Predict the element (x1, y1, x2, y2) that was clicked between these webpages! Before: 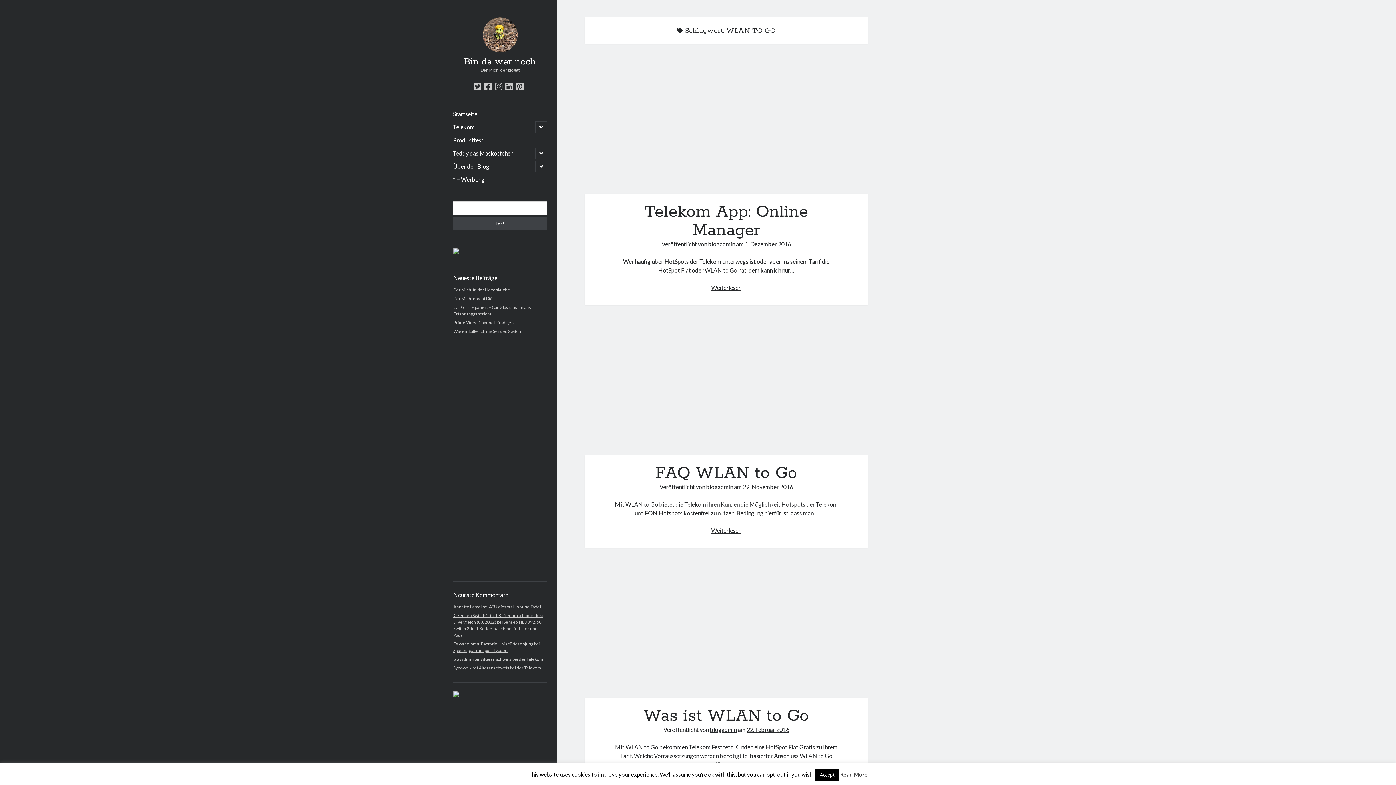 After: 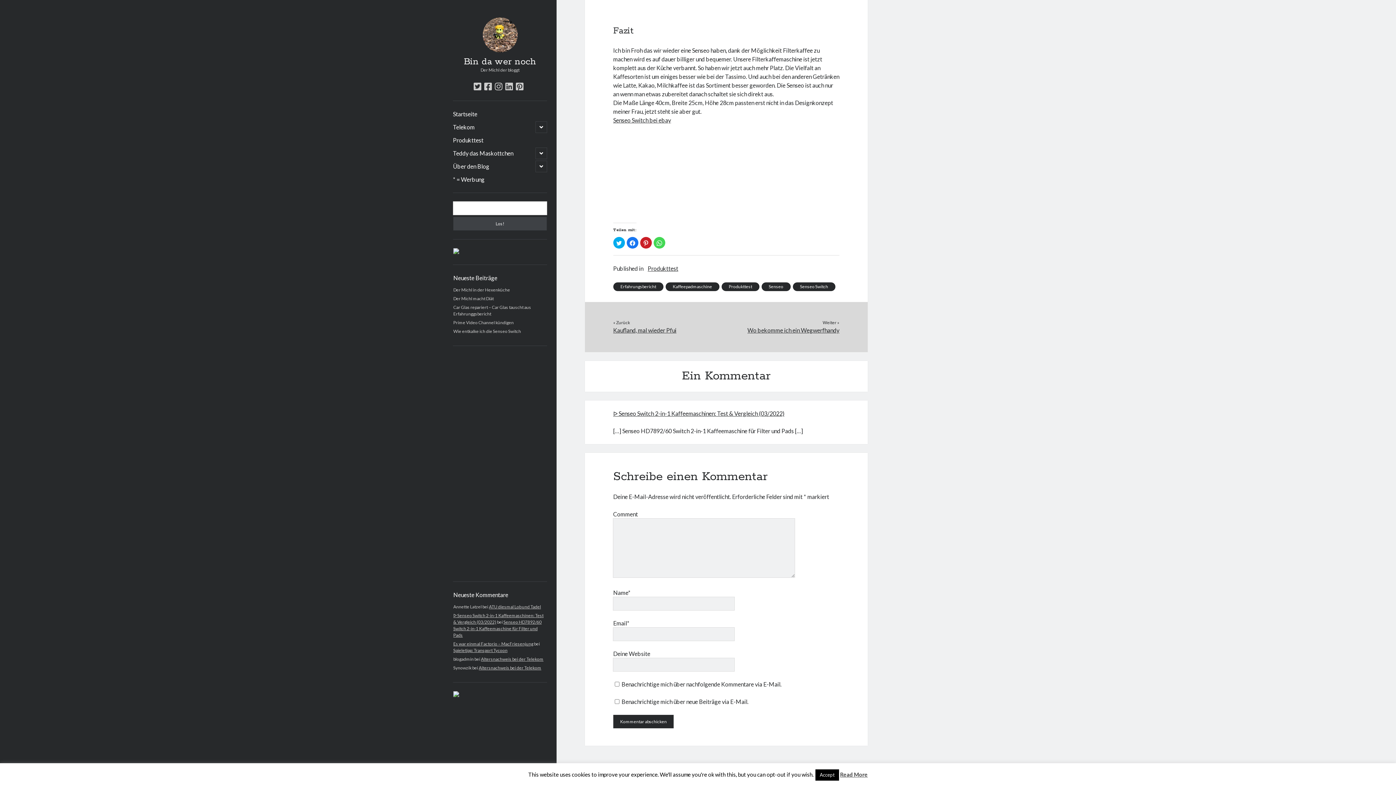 Action: label: Senseo HD7892/60 Switch 2-in-1 Kaffeemaschine für Filter und Pads bbox: (453, 619, 541, 638)